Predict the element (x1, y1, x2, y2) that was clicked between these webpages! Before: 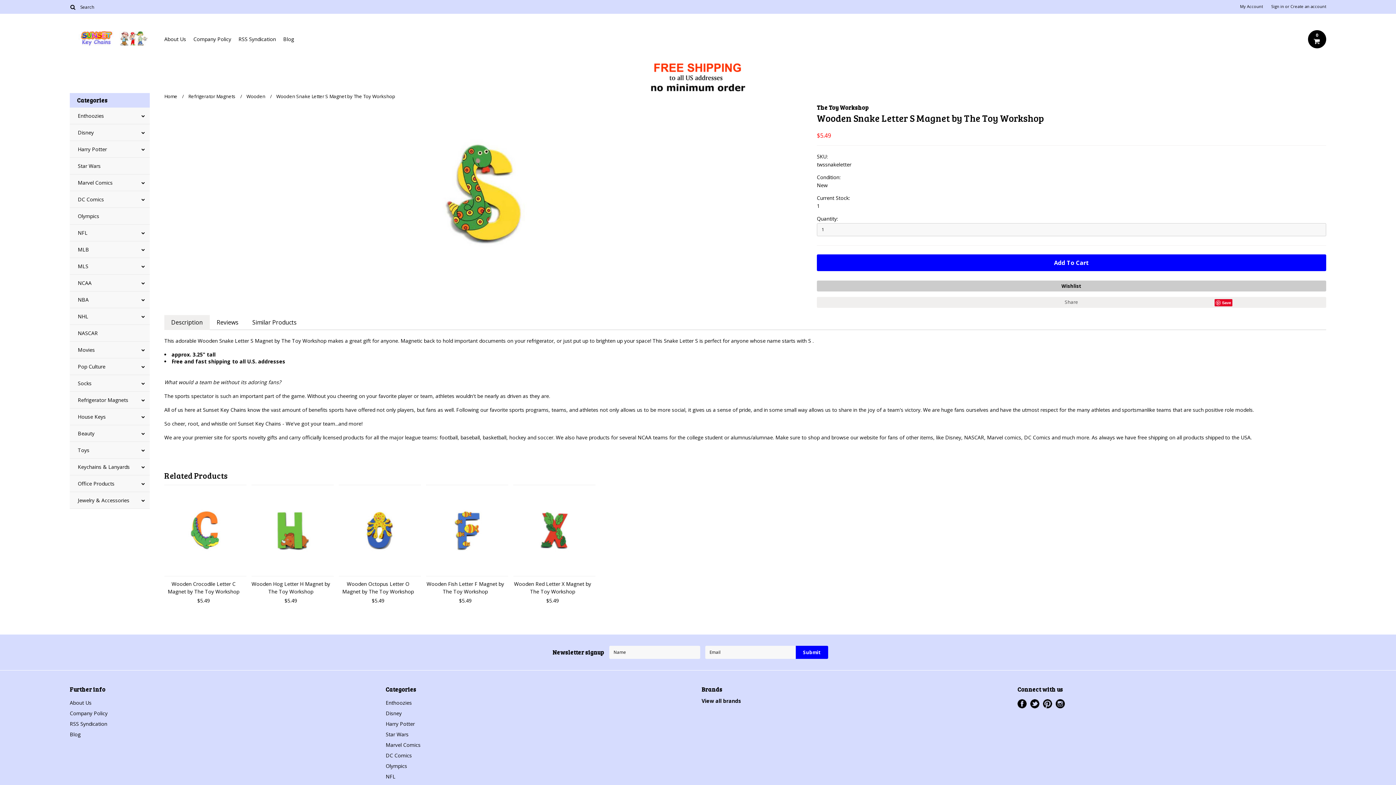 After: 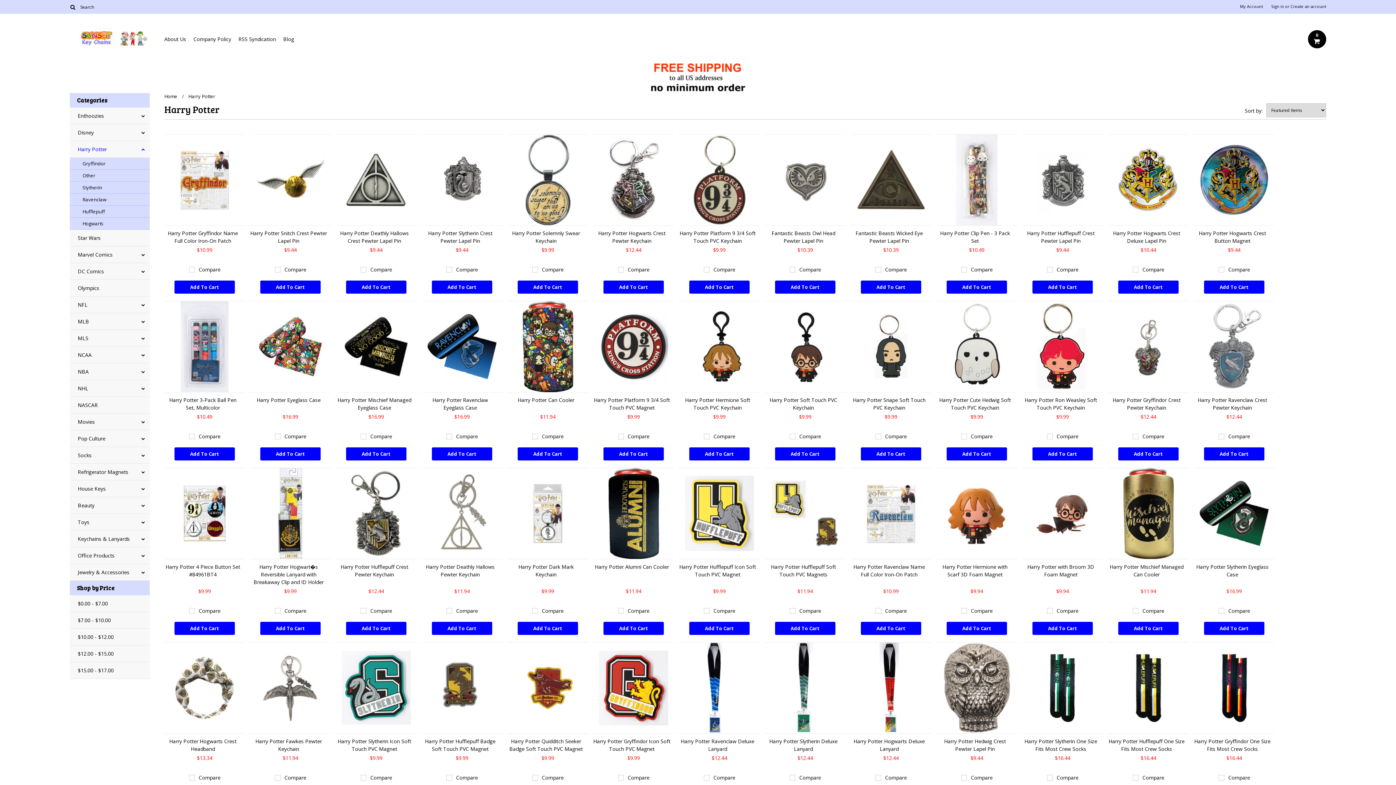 Action: label: Harry Potter bbox: (69, 141, 149, 157)